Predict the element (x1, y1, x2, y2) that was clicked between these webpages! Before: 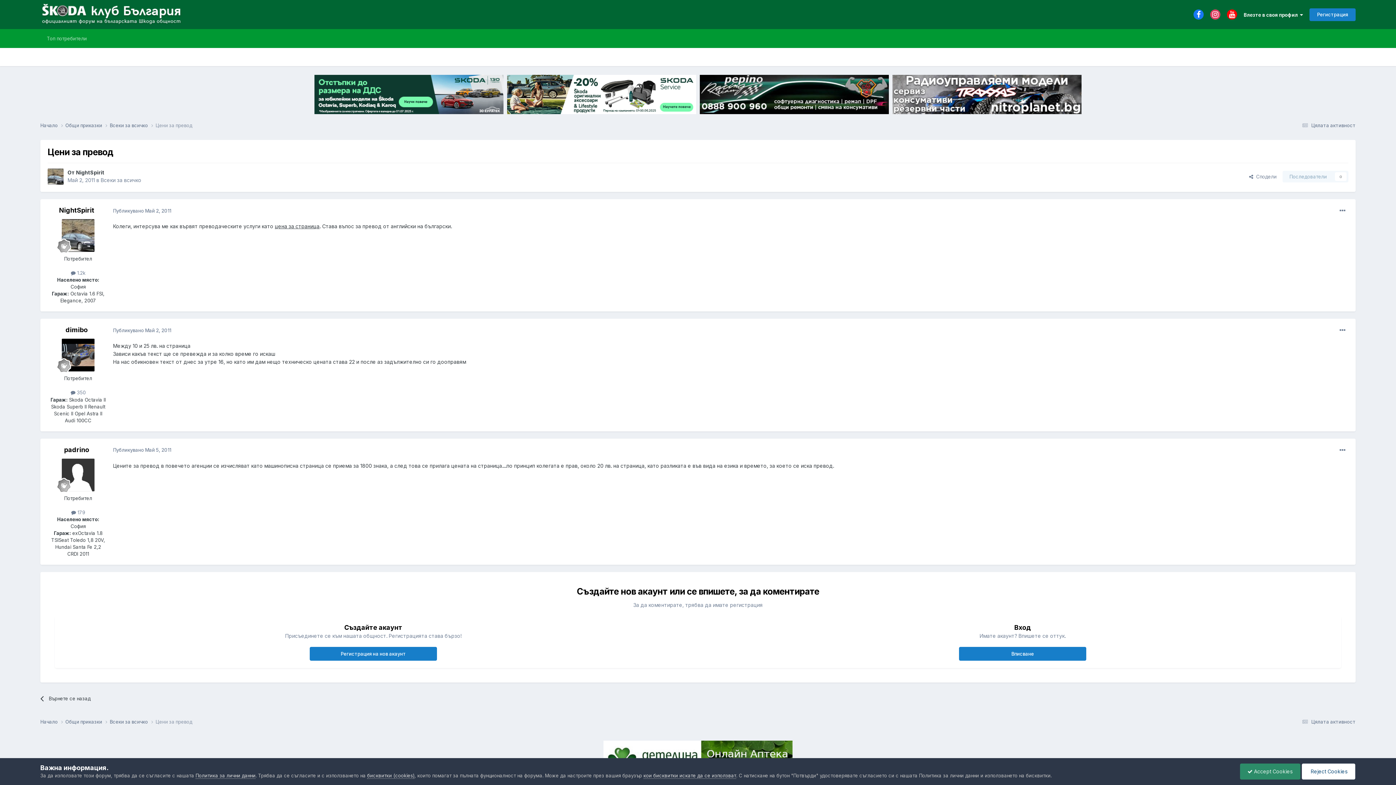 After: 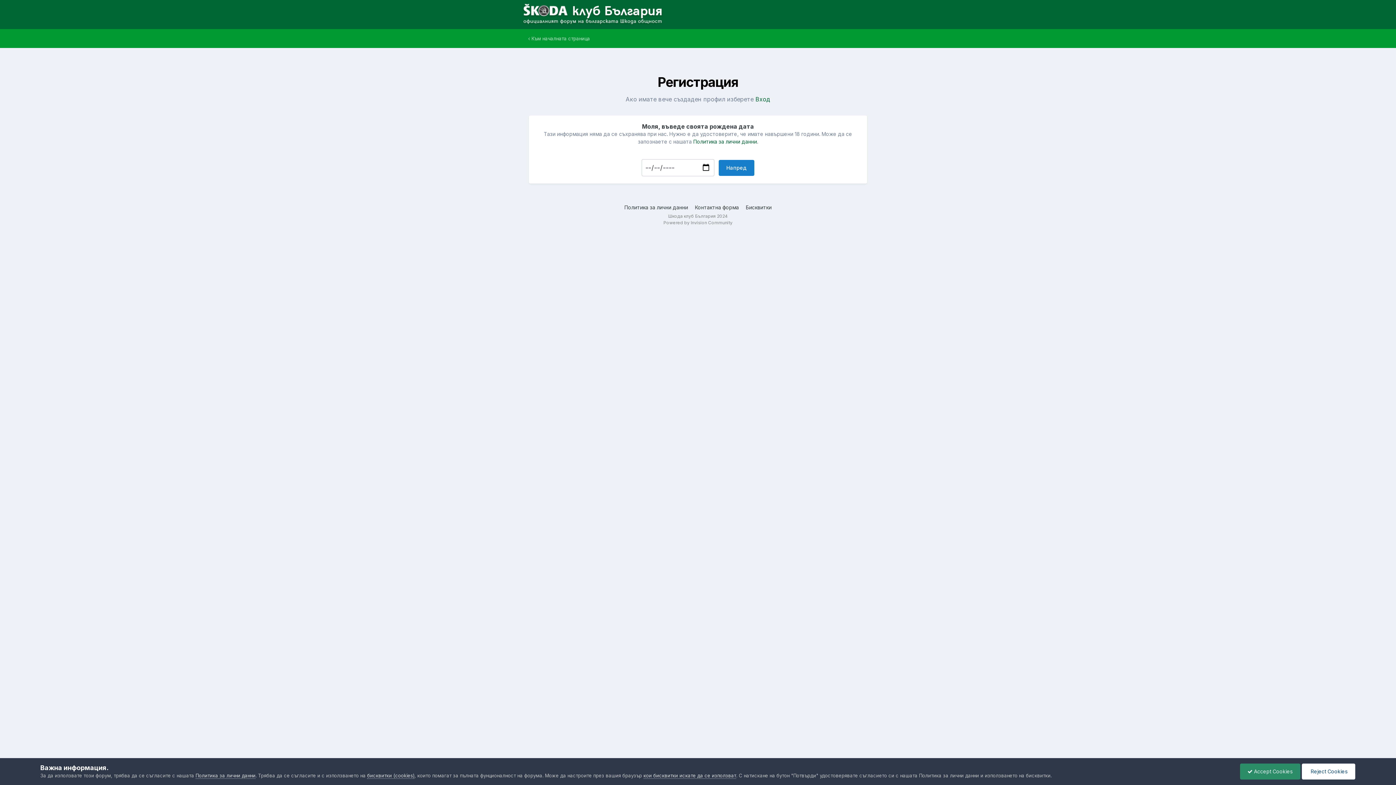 Action: label: Регистрация bbox: (1309, 8, 1356, 20)